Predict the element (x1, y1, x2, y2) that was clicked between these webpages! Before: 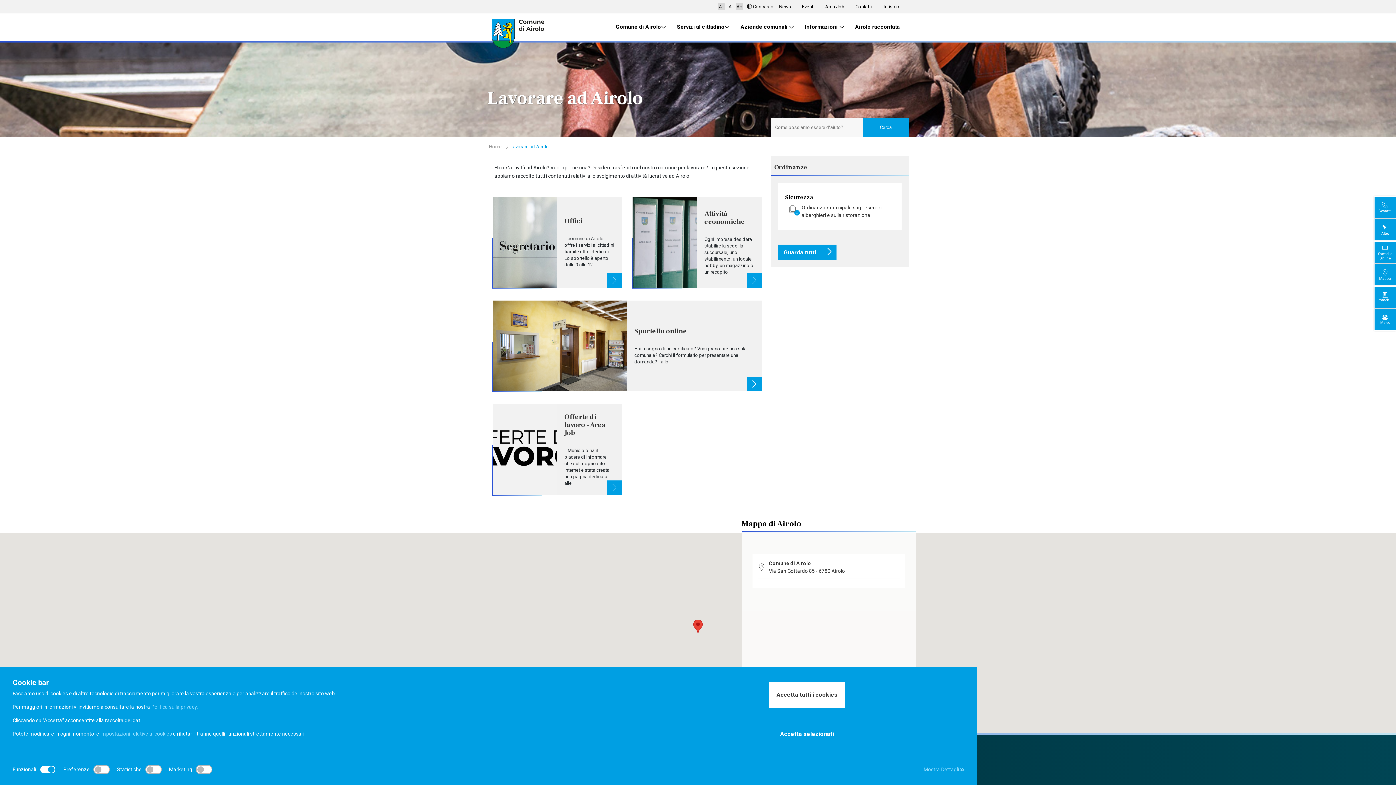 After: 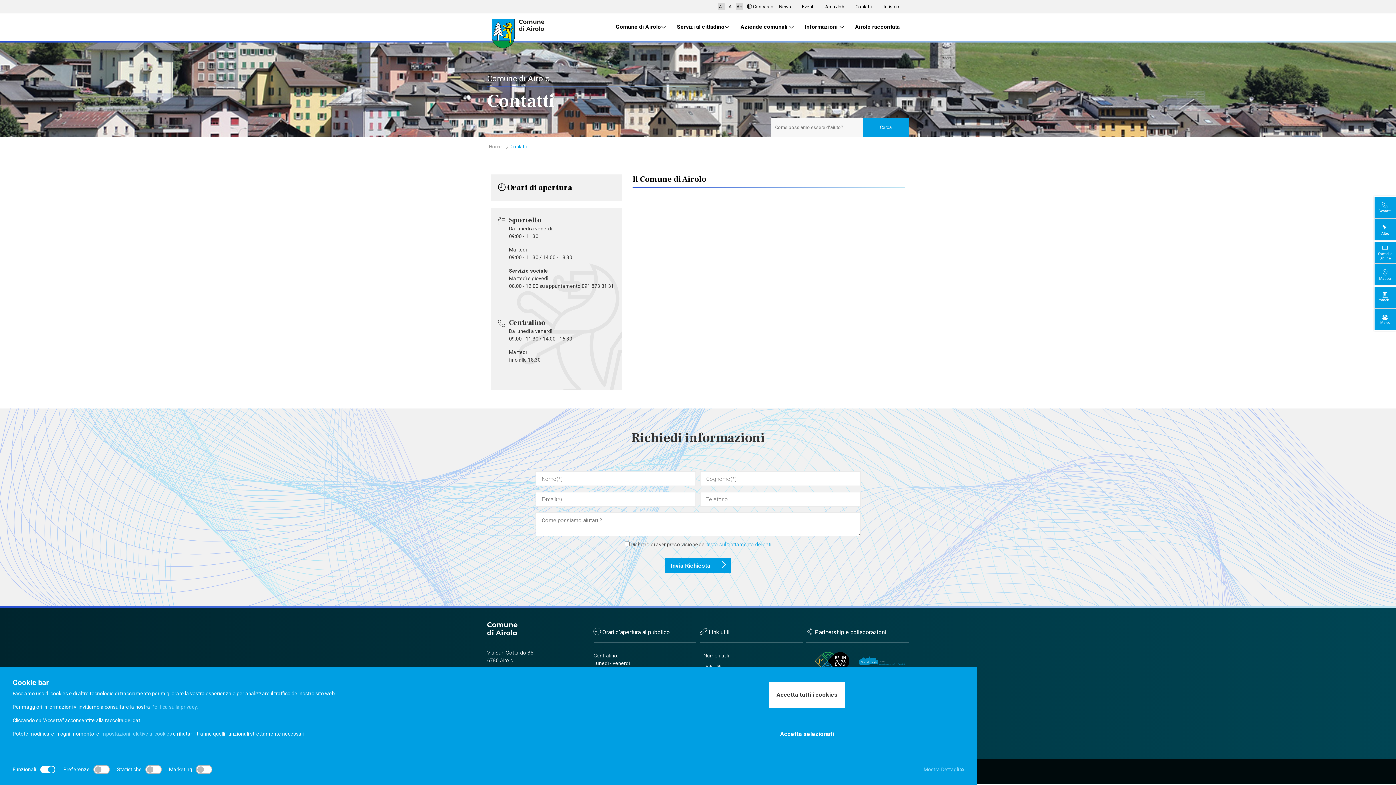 Action: bbox: (1374, 196, 1396, 218) label: Contatti